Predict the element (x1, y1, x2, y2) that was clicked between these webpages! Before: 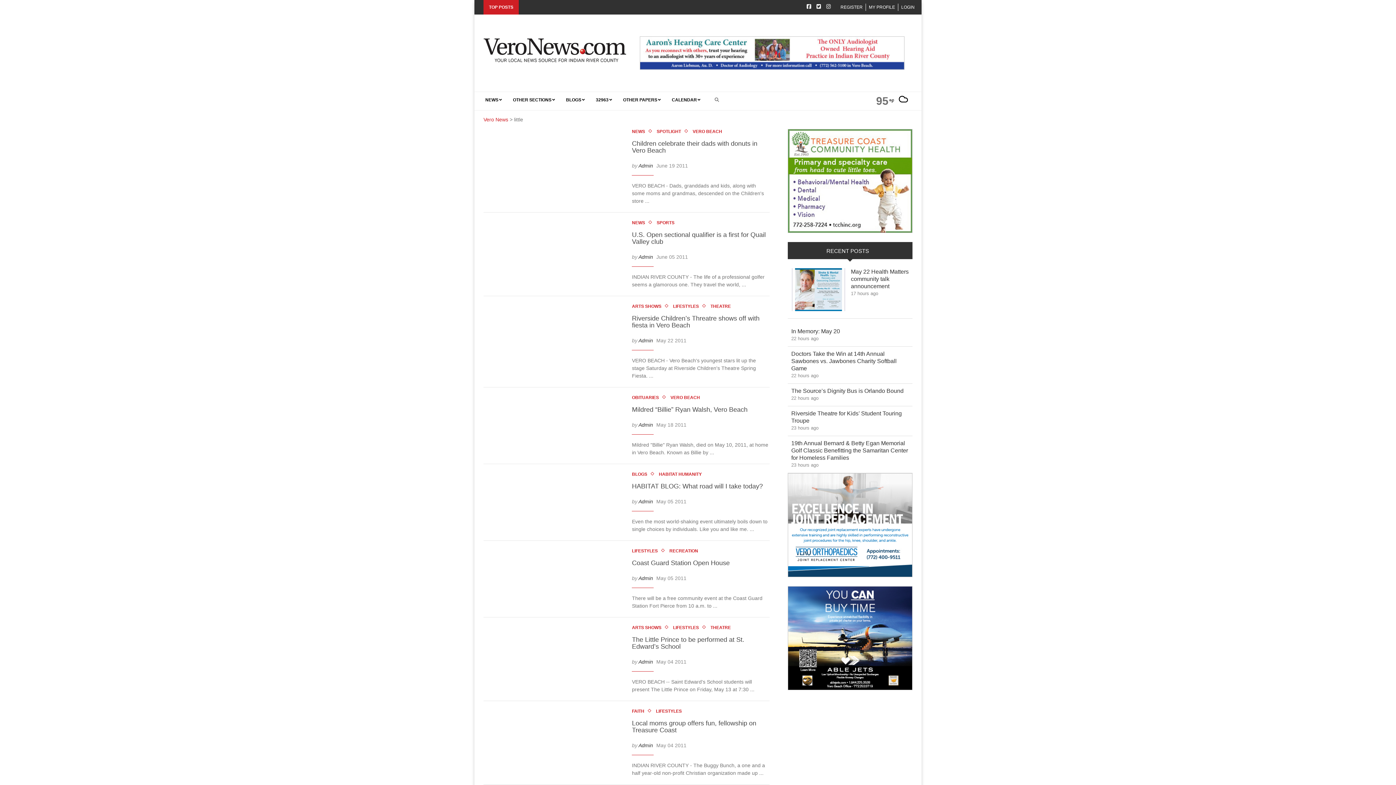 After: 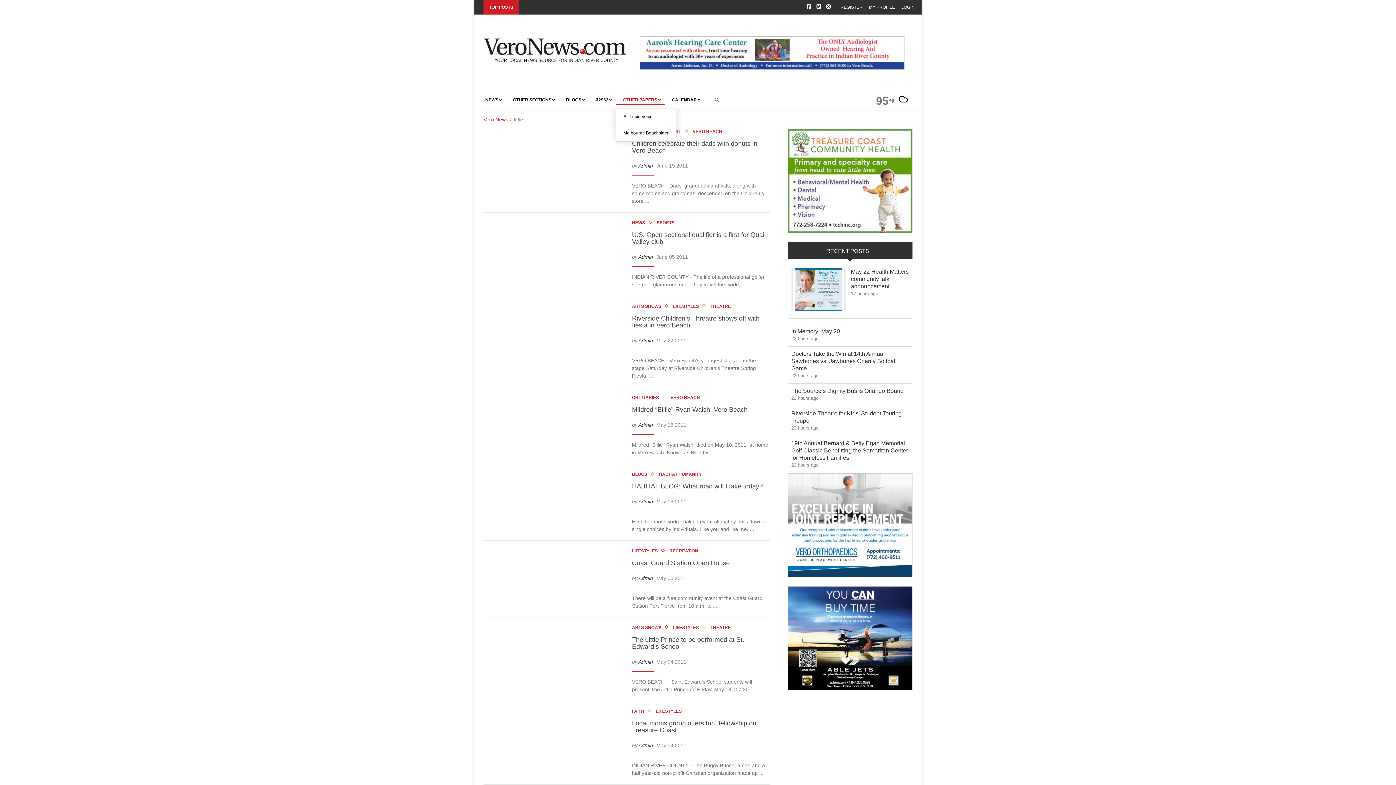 Action: label: OTHER PAPERS bbox: (616, 91, 664, 108)